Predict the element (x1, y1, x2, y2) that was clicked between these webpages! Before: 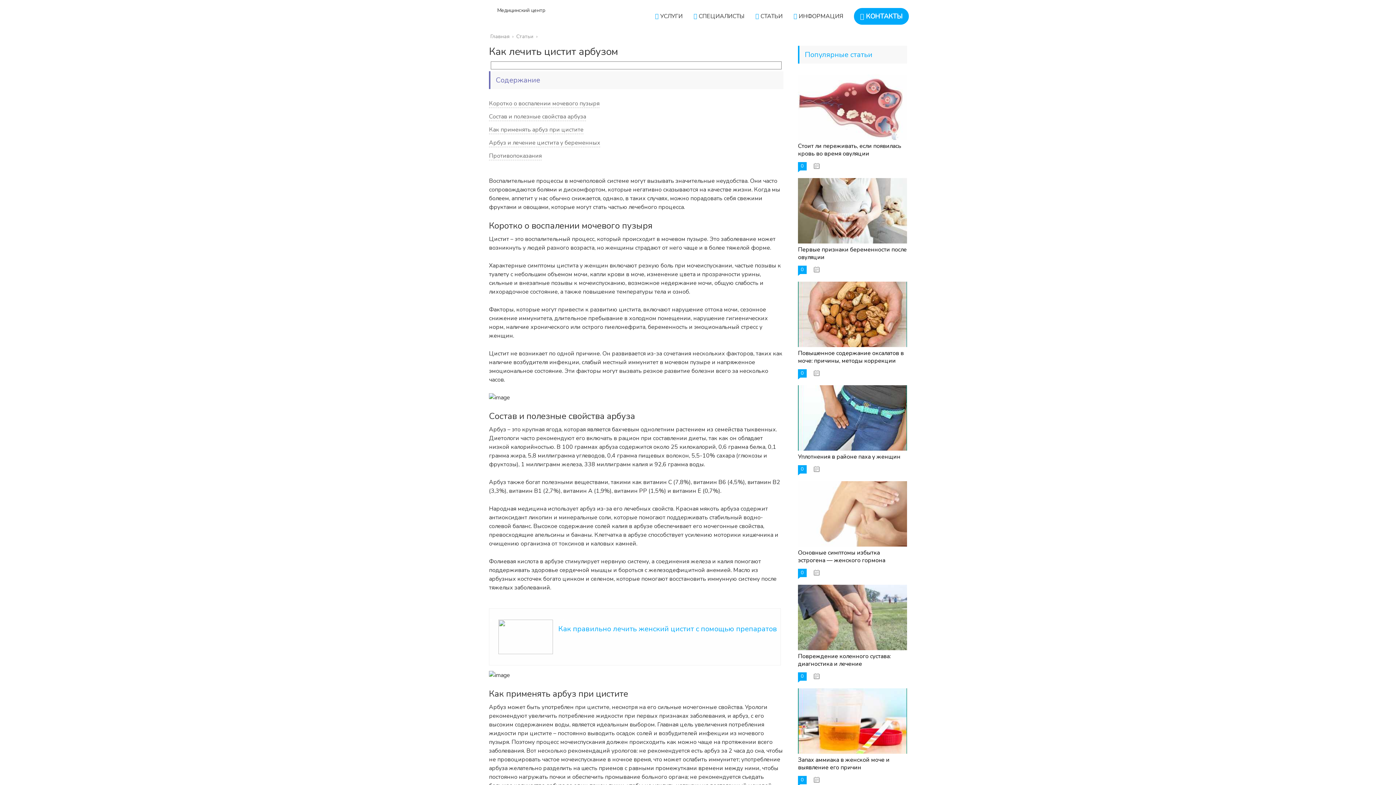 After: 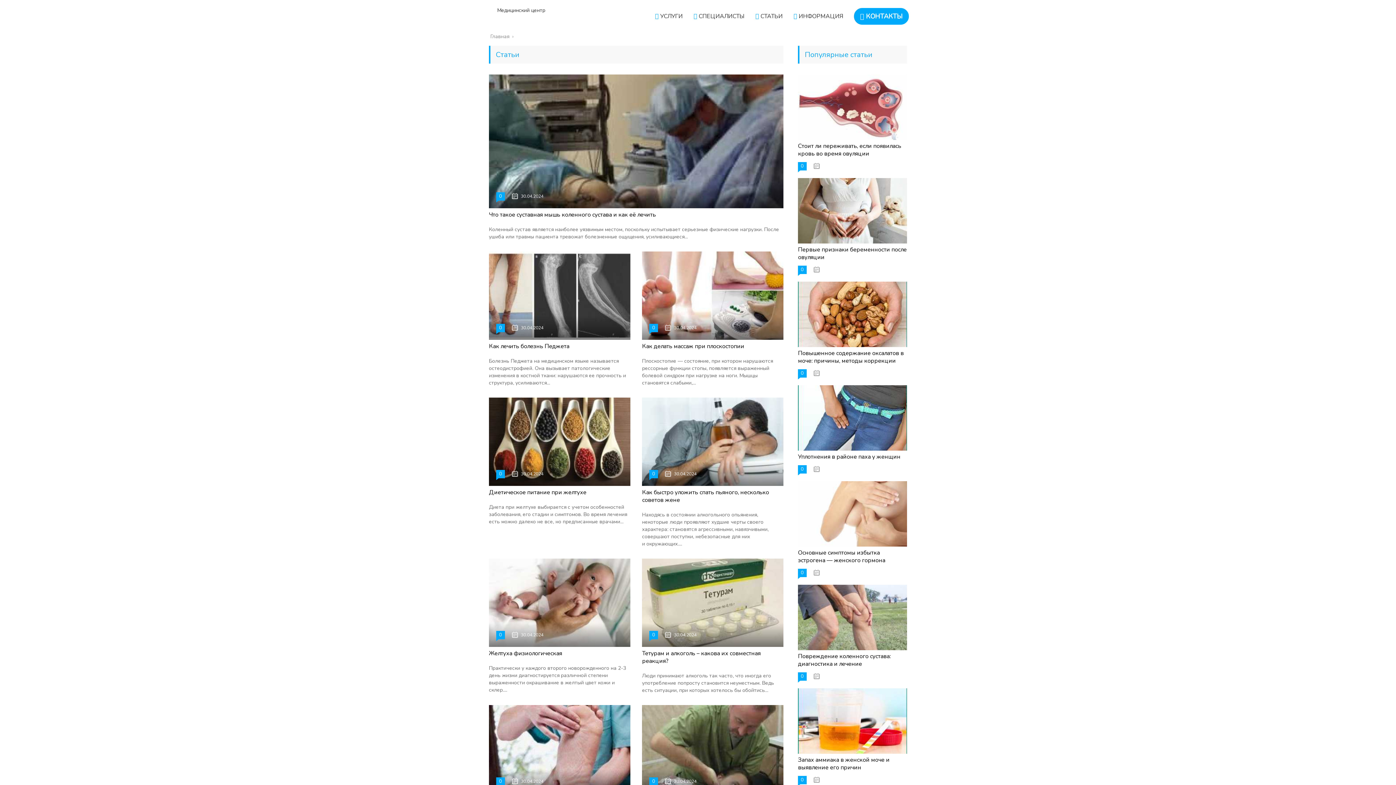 Action: bbox: (515, 33, 534, 40) label: Статьи